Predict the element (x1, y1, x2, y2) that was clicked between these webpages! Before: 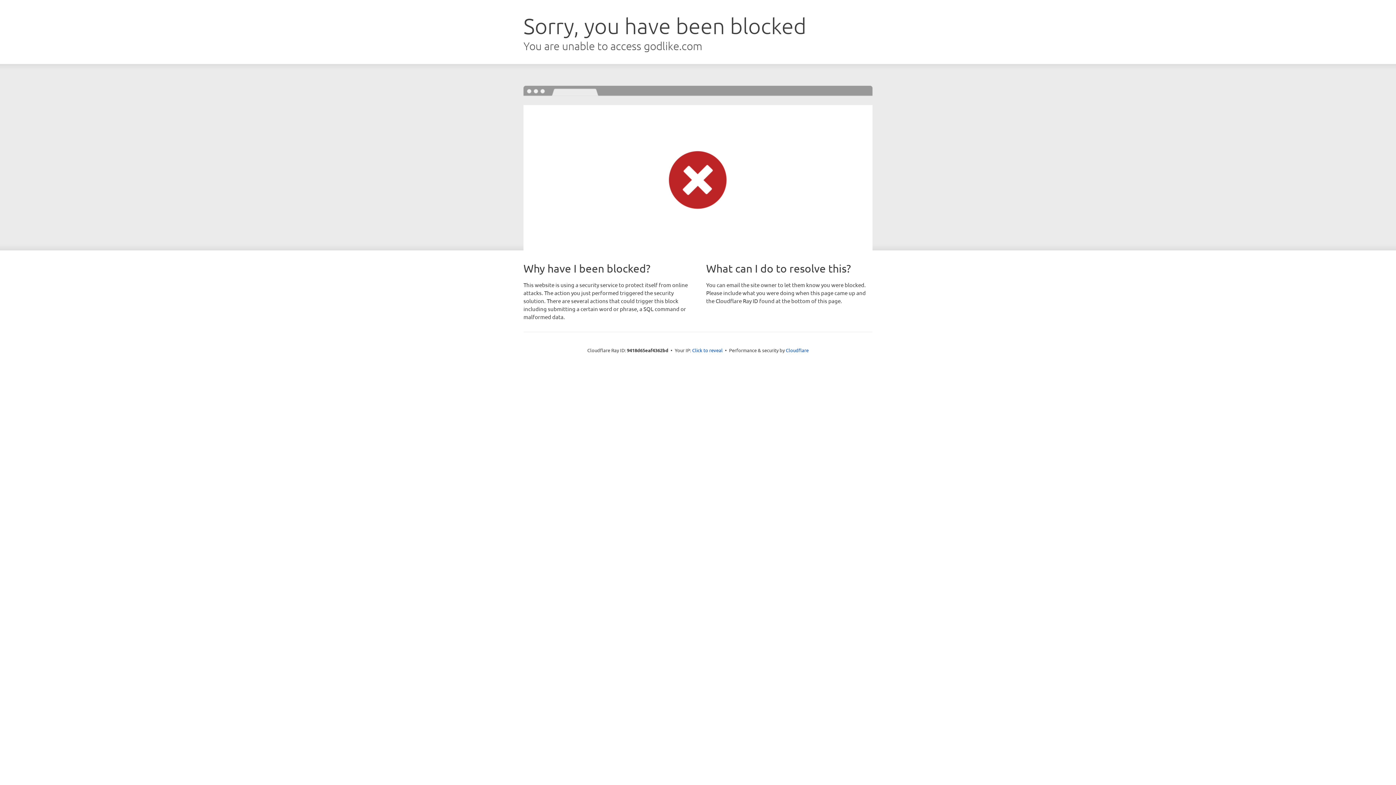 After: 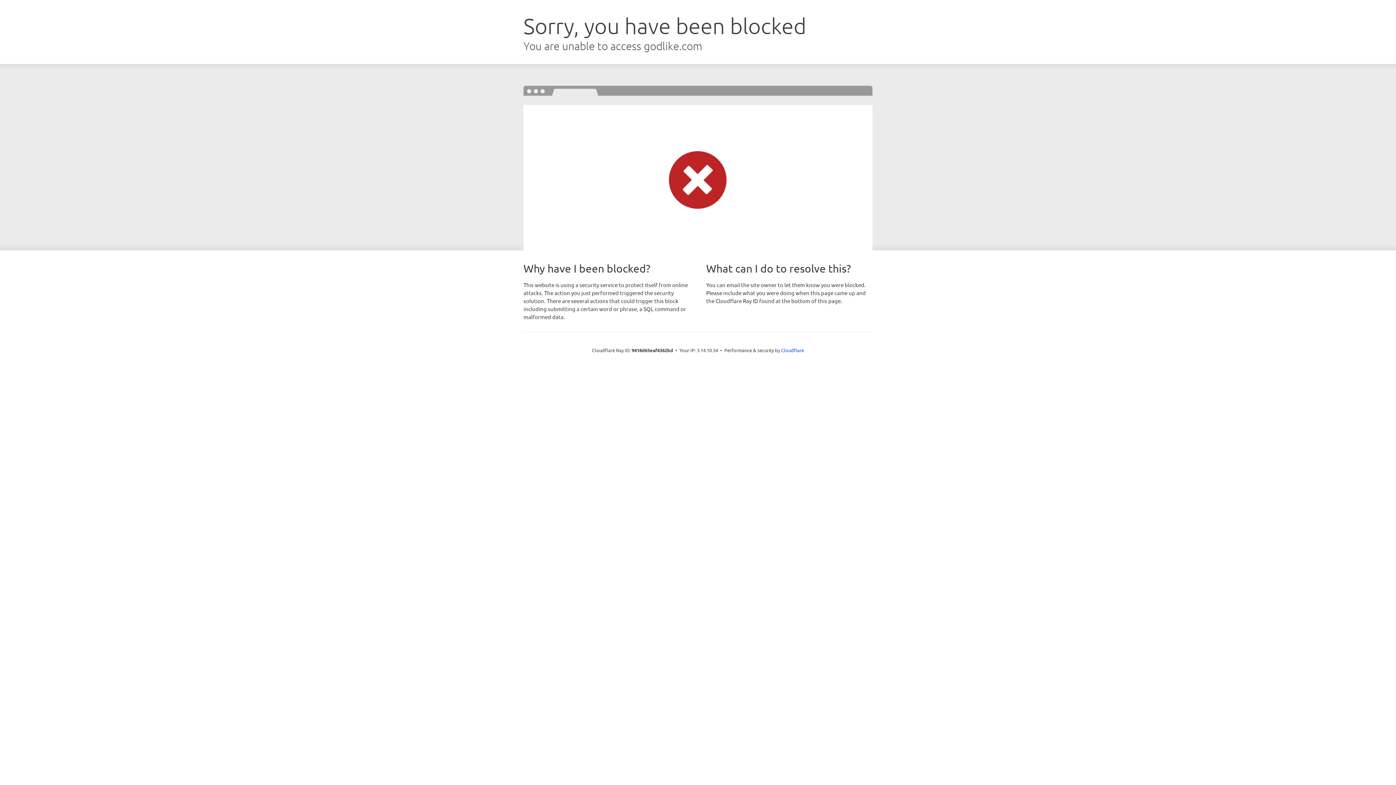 Action: bbox: (692, 346, 722, 353) label: Click to reveal